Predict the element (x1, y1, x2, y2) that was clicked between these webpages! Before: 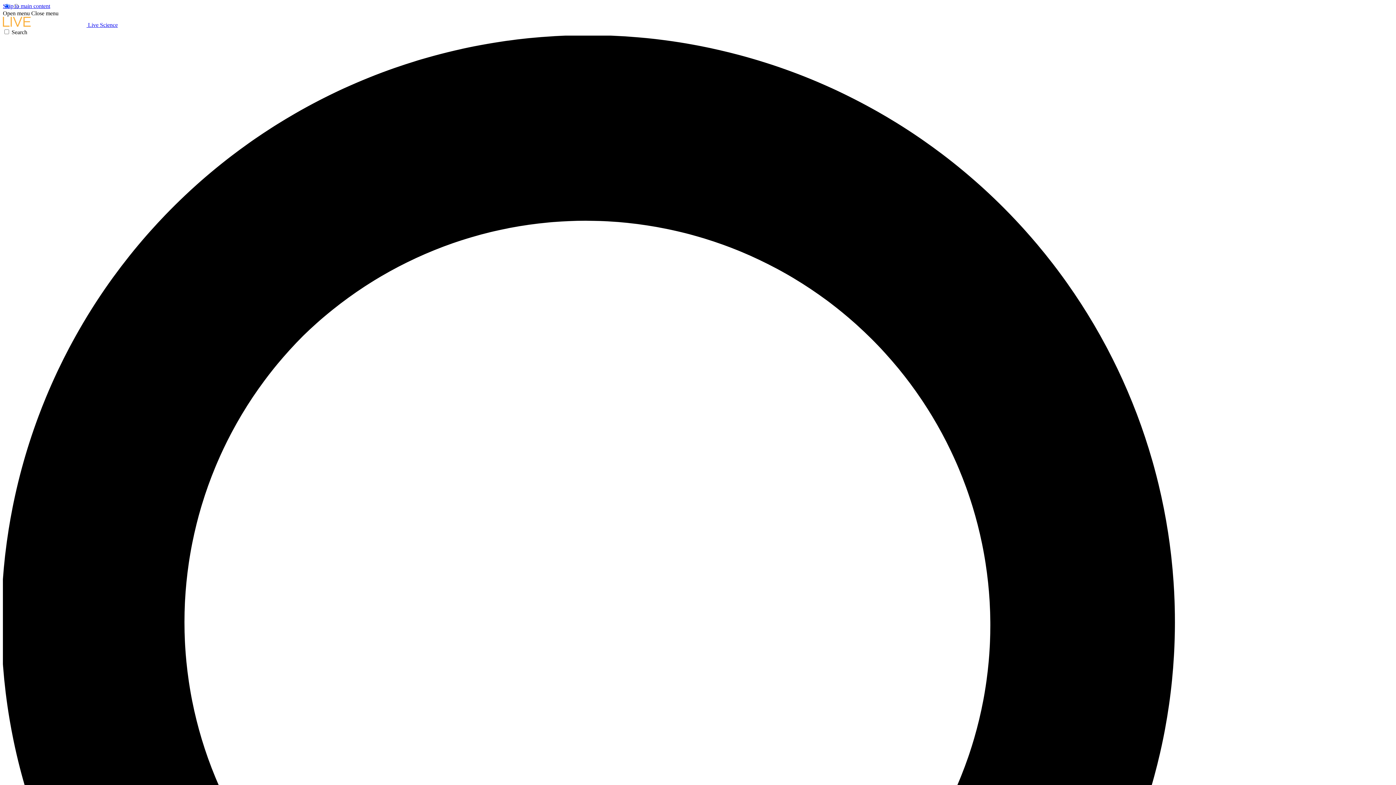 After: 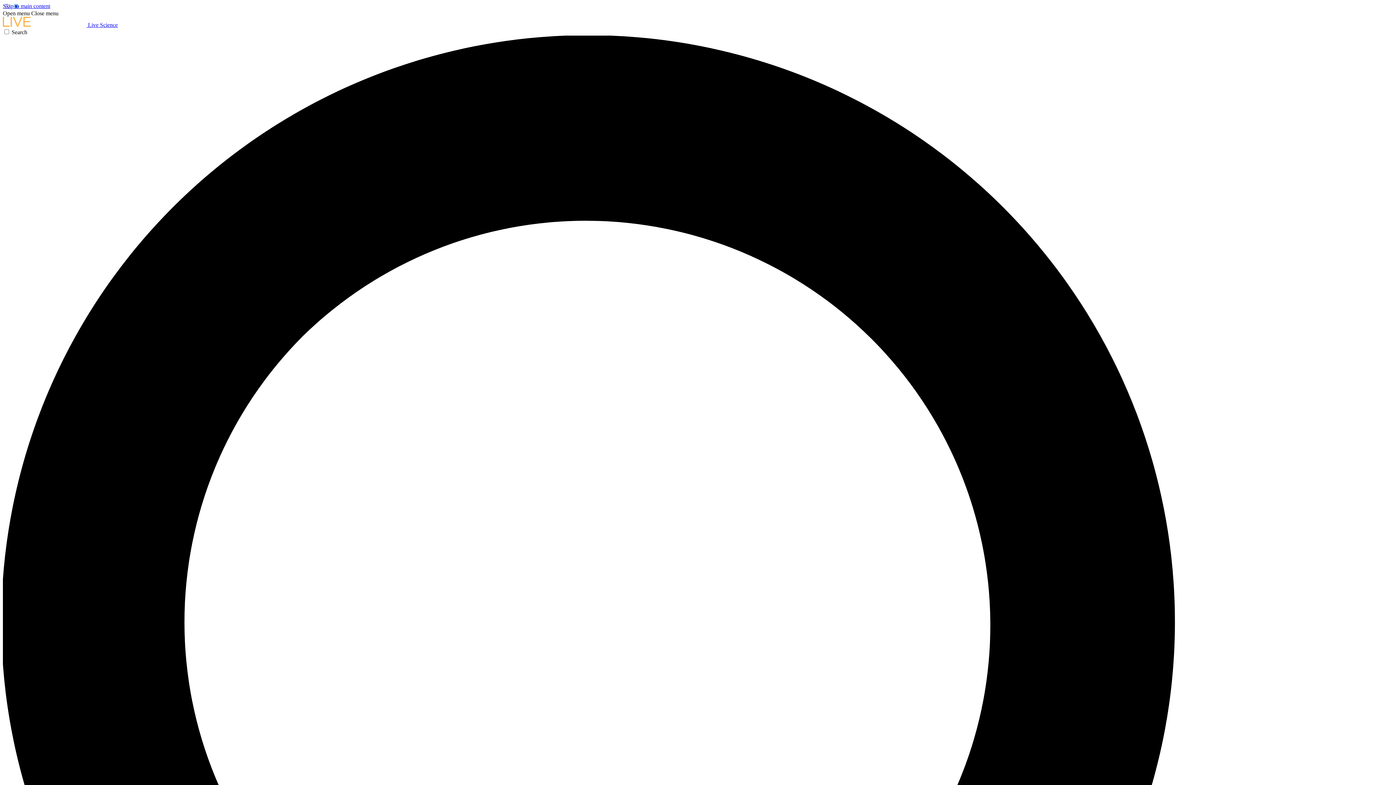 Action: bbox: (2, 10, 29, 16) label: Open menu